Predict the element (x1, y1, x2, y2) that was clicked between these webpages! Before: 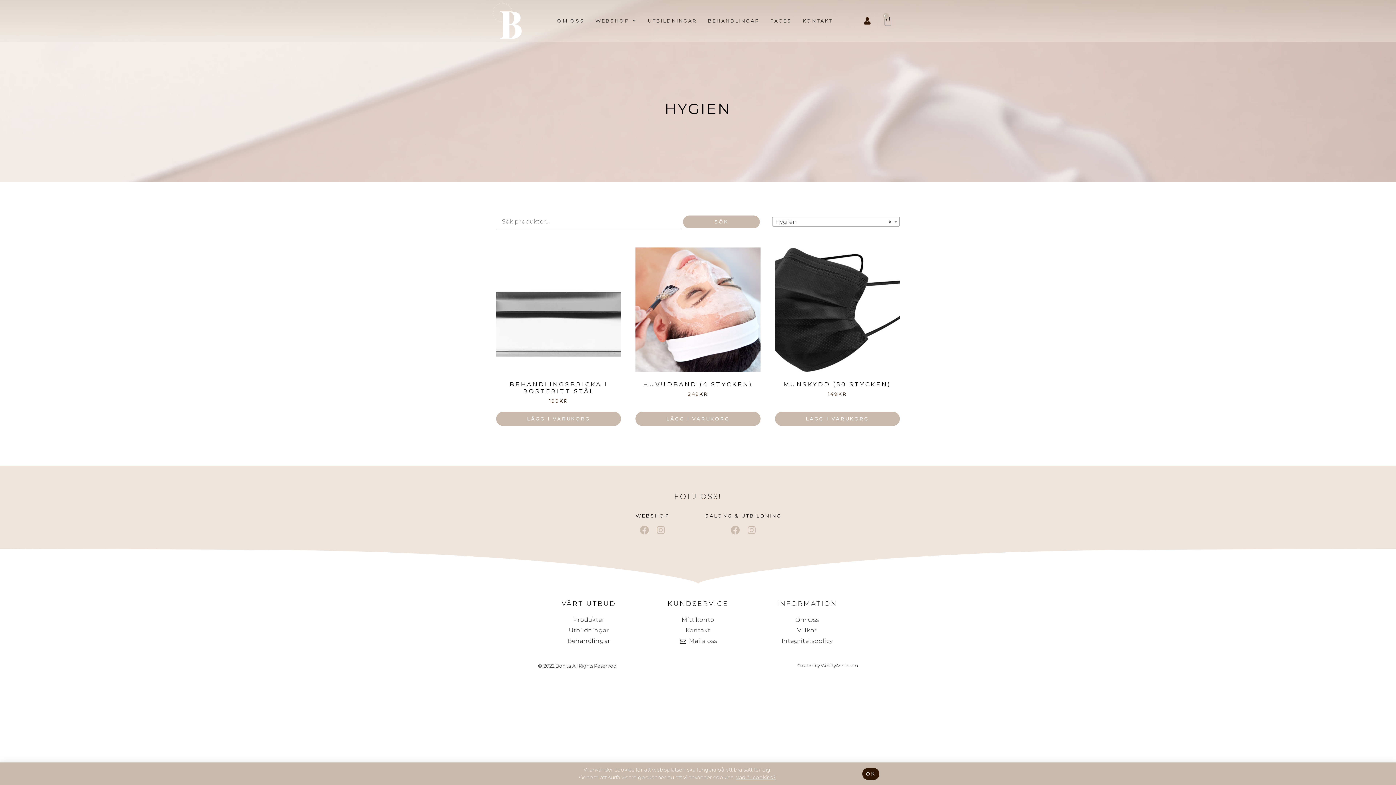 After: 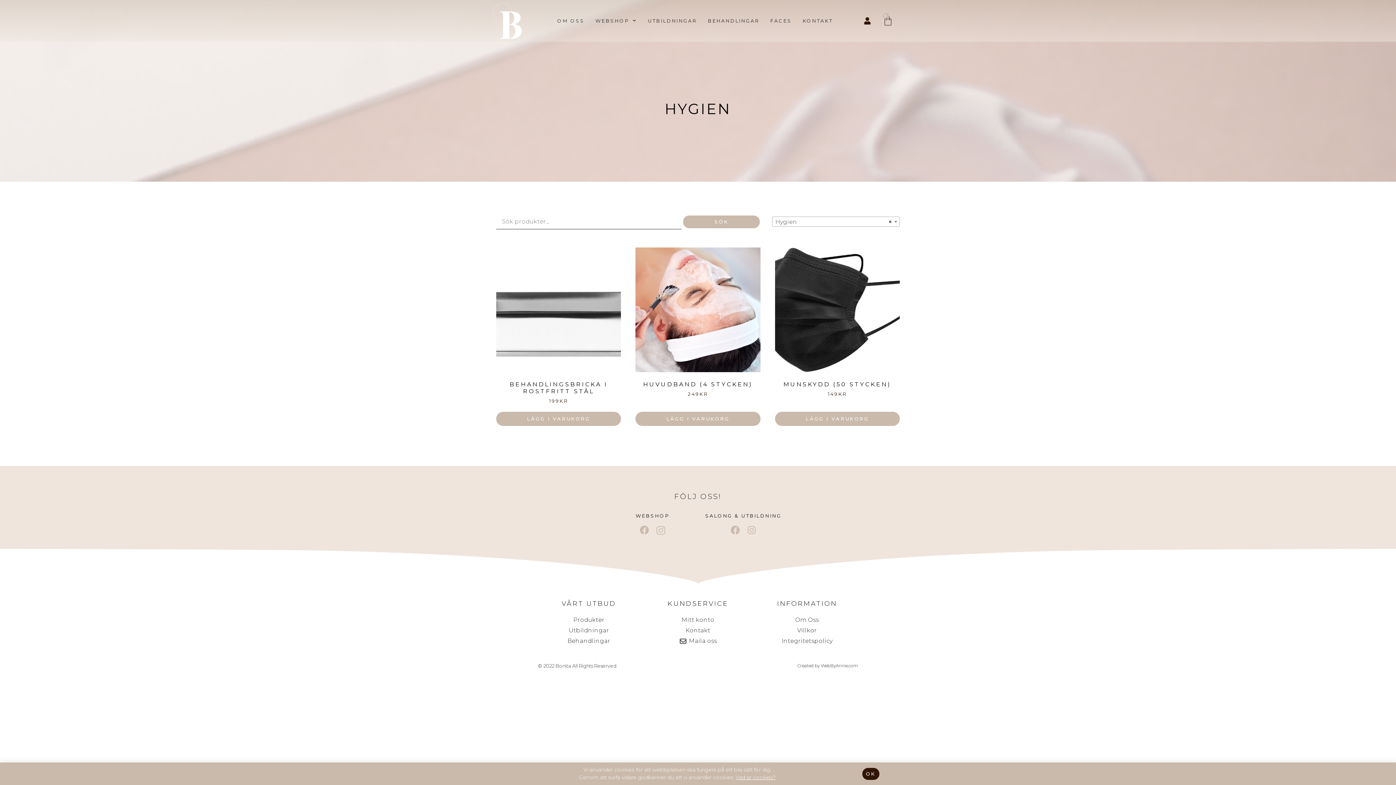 Action: label: Instagram bbox: (653, 523, 668, 537)